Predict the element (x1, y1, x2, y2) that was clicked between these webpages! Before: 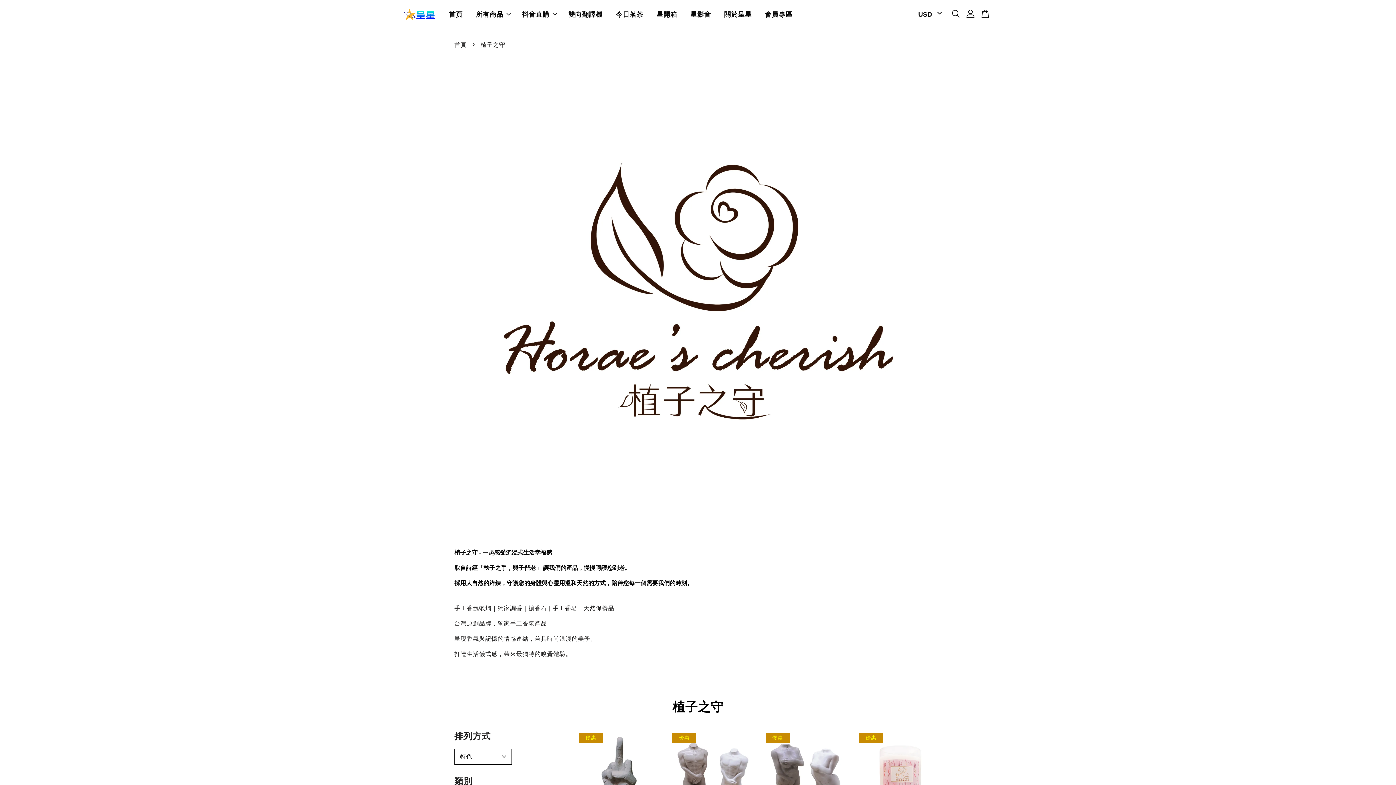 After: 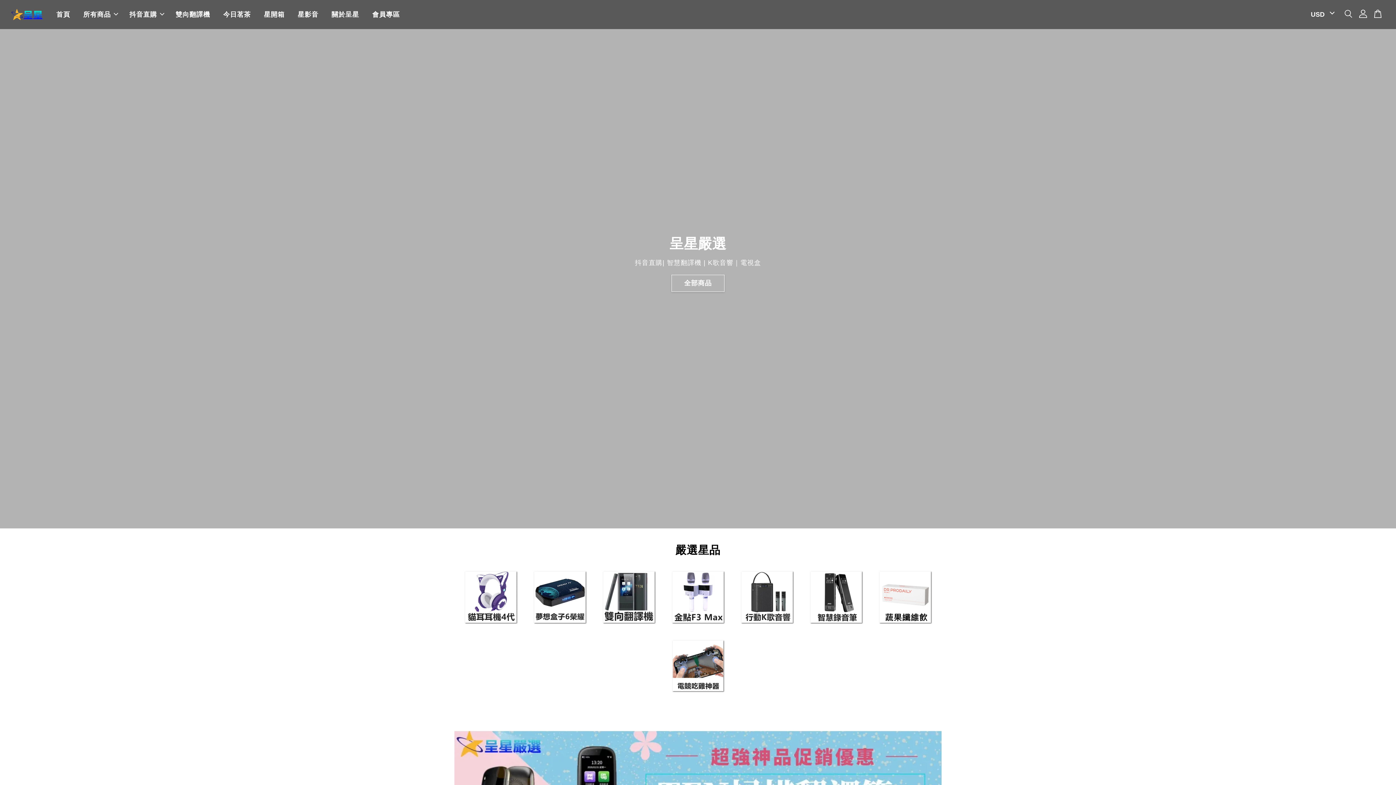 Action: bbox: (403, 8, 436, 20)